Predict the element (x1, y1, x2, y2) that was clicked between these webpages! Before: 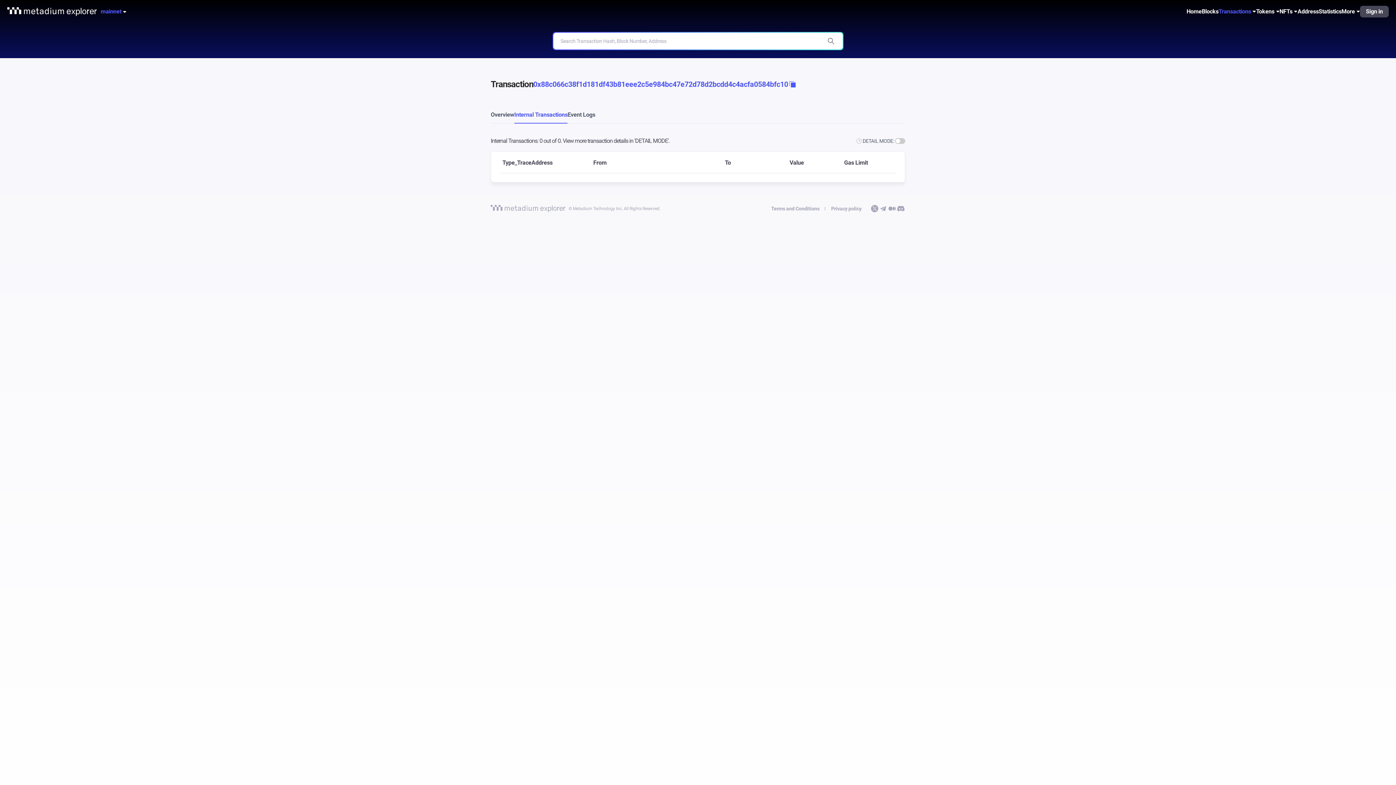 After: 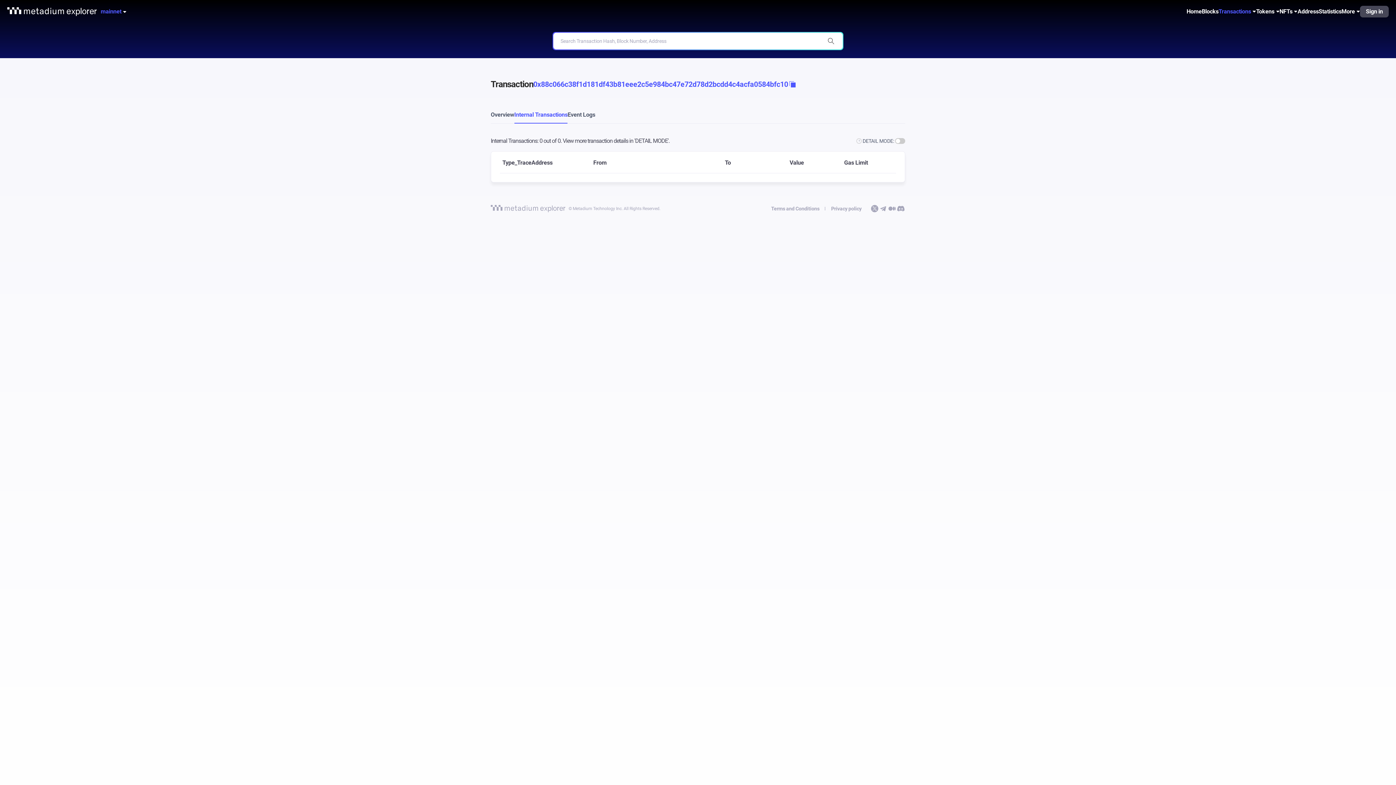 Action: bbox: (788, 80, 797, 88)